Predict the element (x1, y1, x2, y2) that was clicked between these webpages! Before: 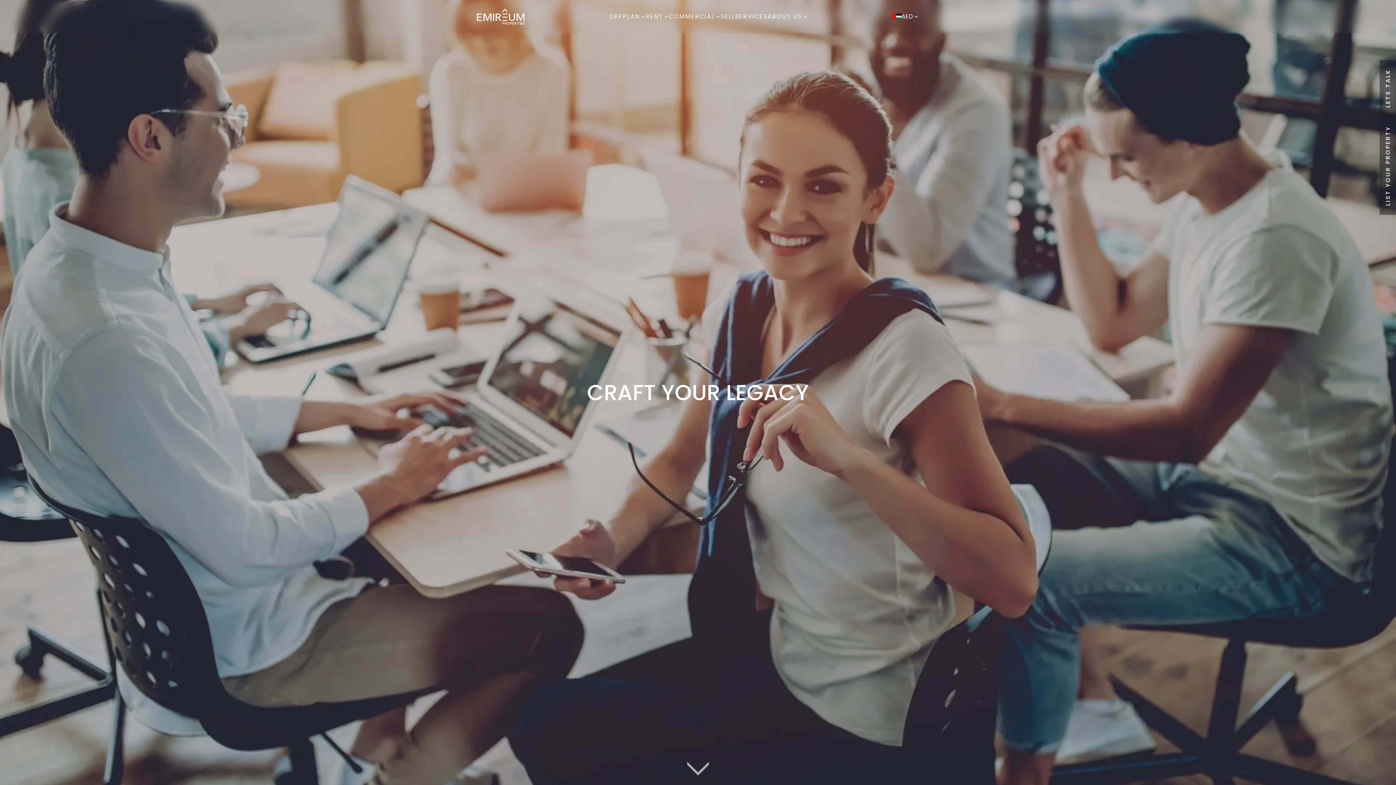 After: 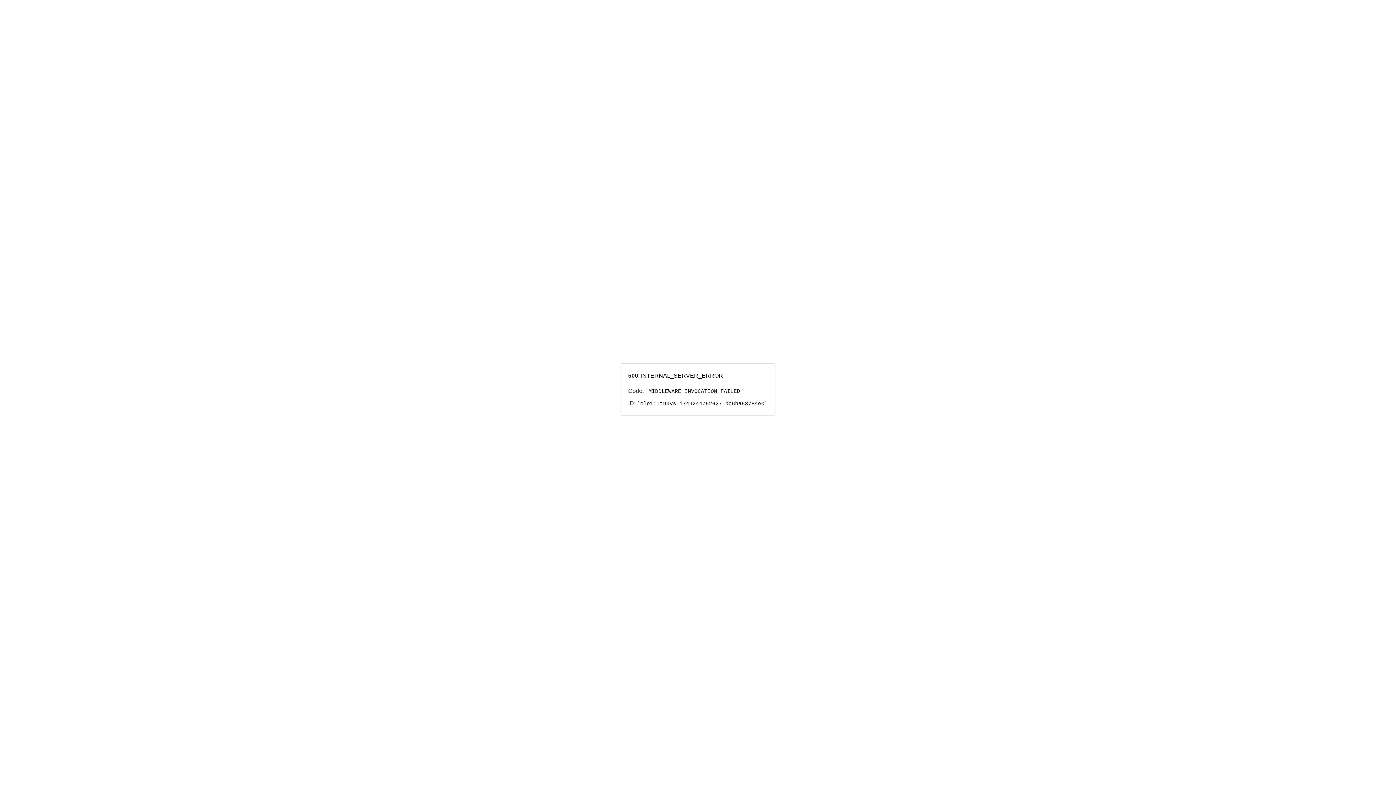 Action: bbox: (609, 12, 646, 21) label: OFFPLAN